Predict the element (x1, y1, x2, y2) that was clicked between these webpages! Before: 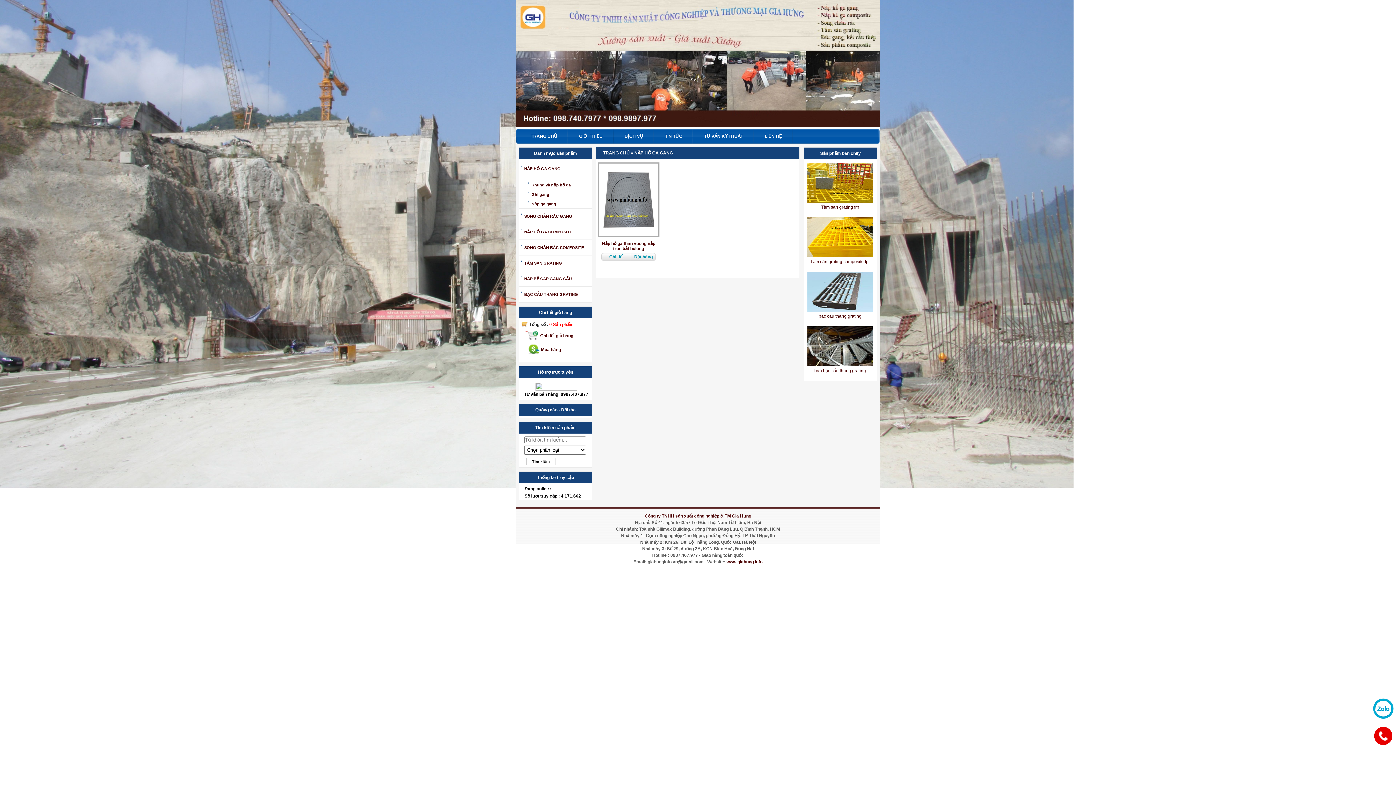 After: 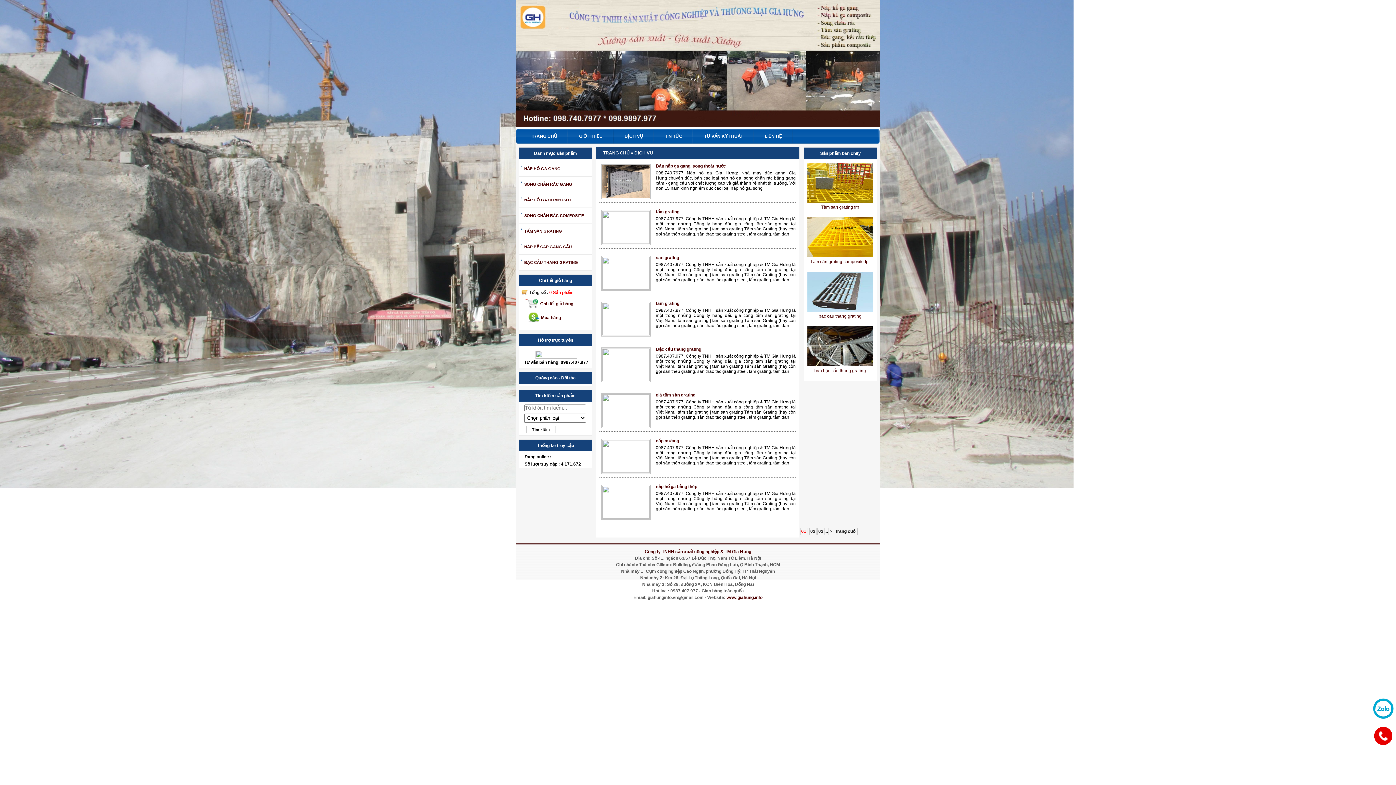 Action: bbox: (613, 129, 654, 143) label: DỊCH VỤ